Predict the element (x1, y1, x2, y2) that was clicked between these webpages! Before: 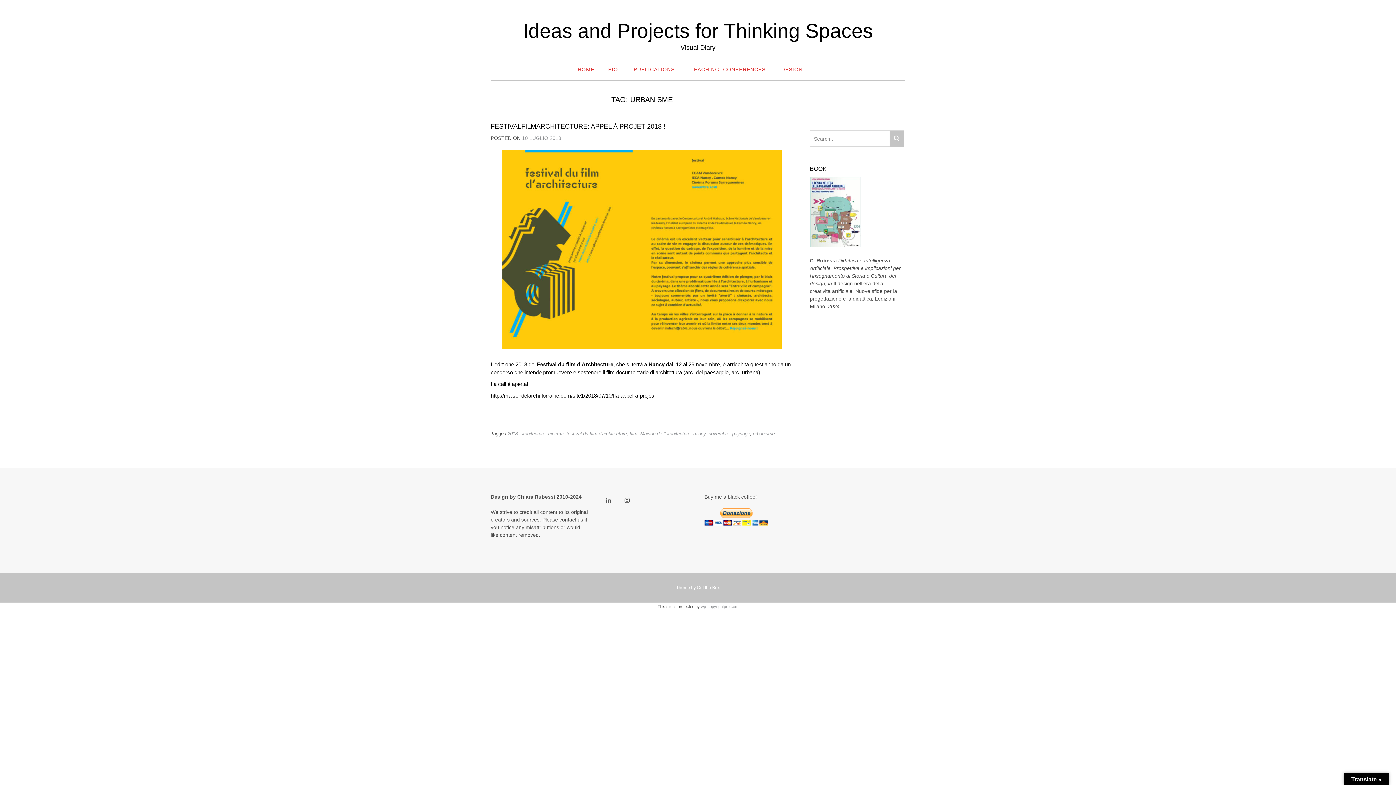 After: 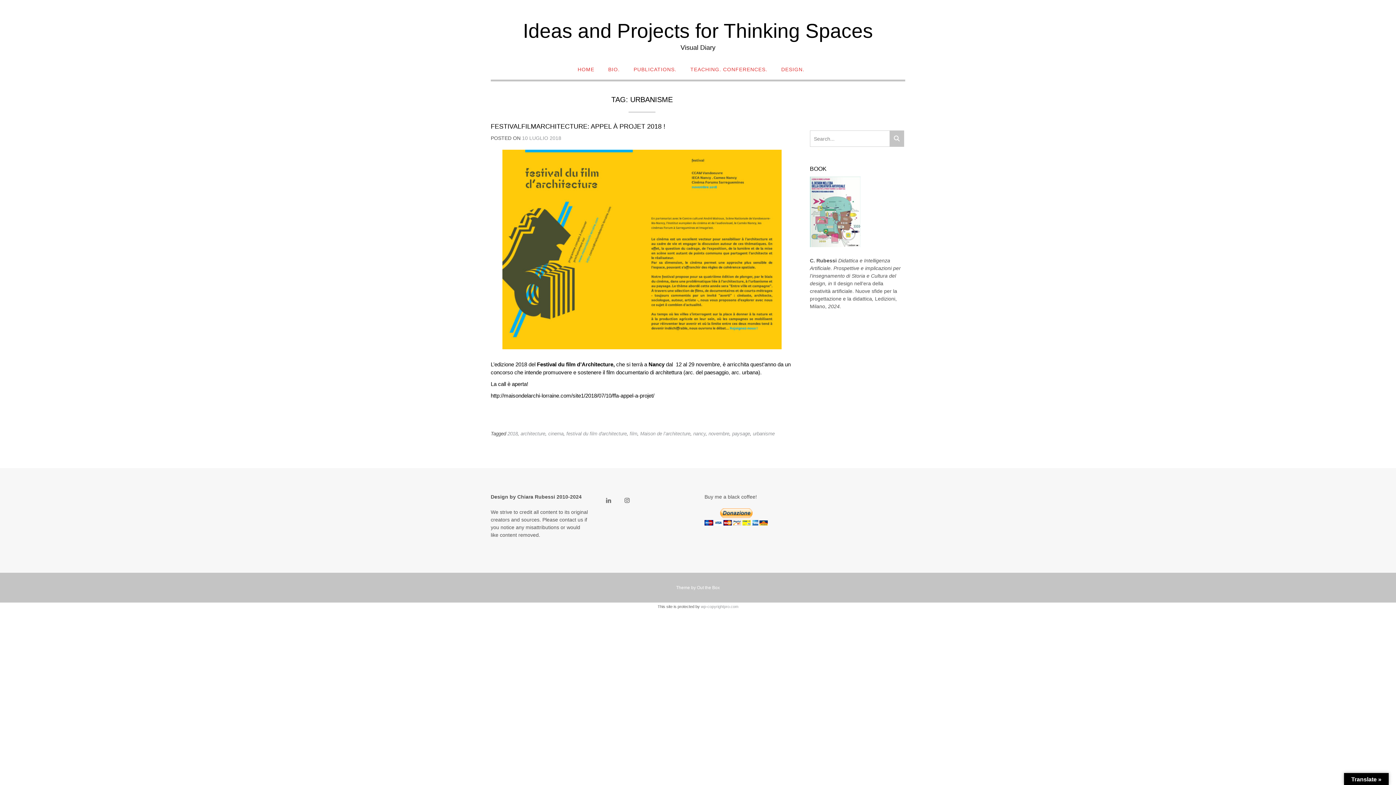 Action: bbox: (601, 493, 616, 505)